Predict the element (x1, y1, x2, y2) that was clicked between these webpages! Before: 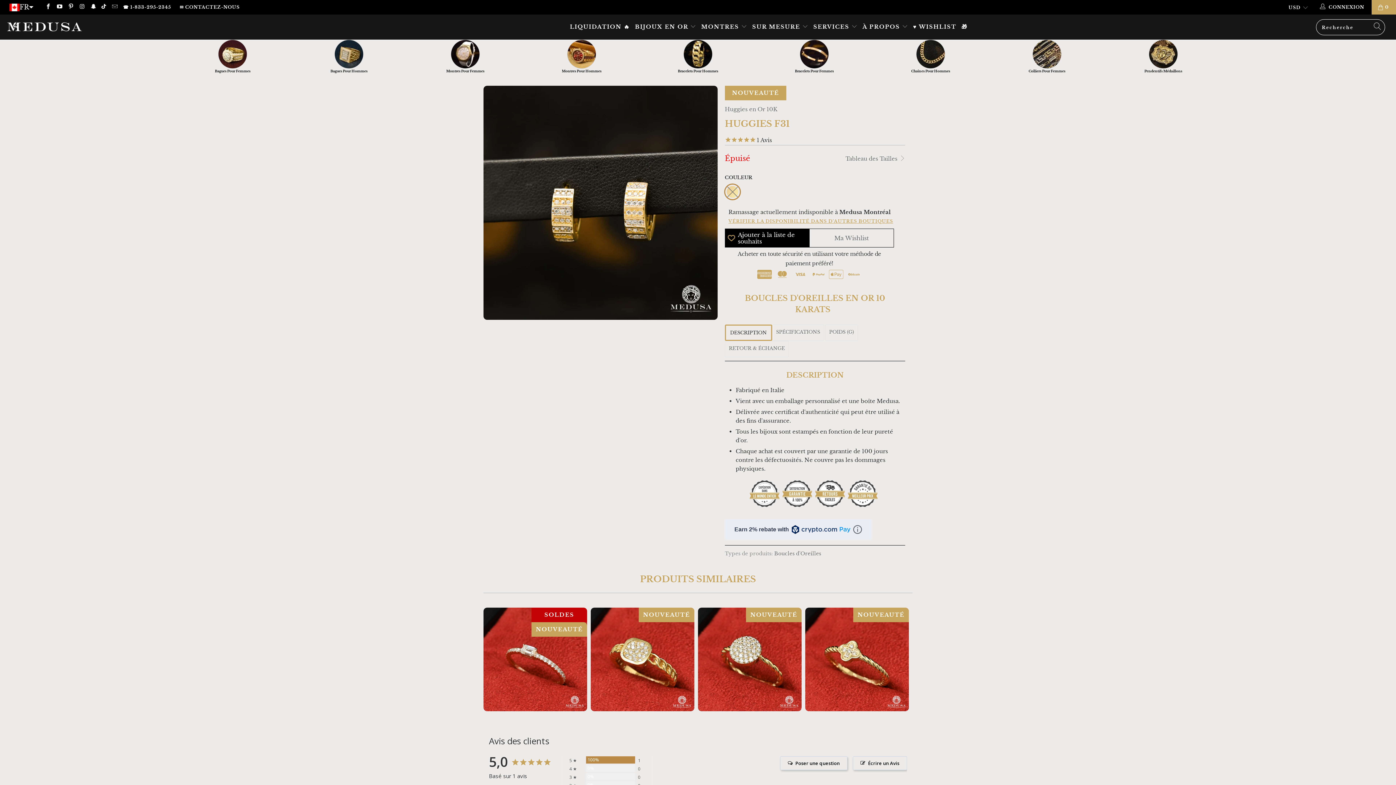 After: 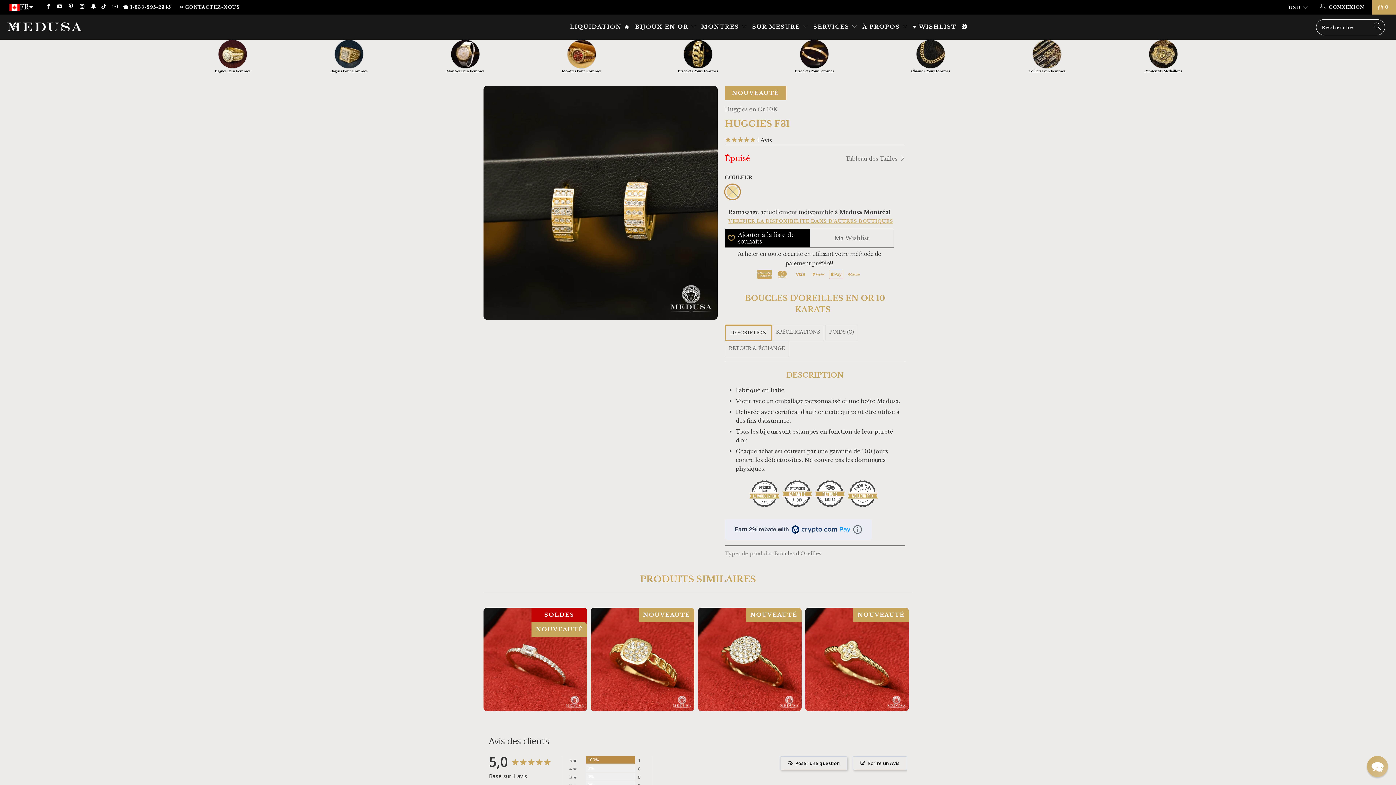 Action: bbox: (725, 324, 772, 341) label: DESCRIPTION